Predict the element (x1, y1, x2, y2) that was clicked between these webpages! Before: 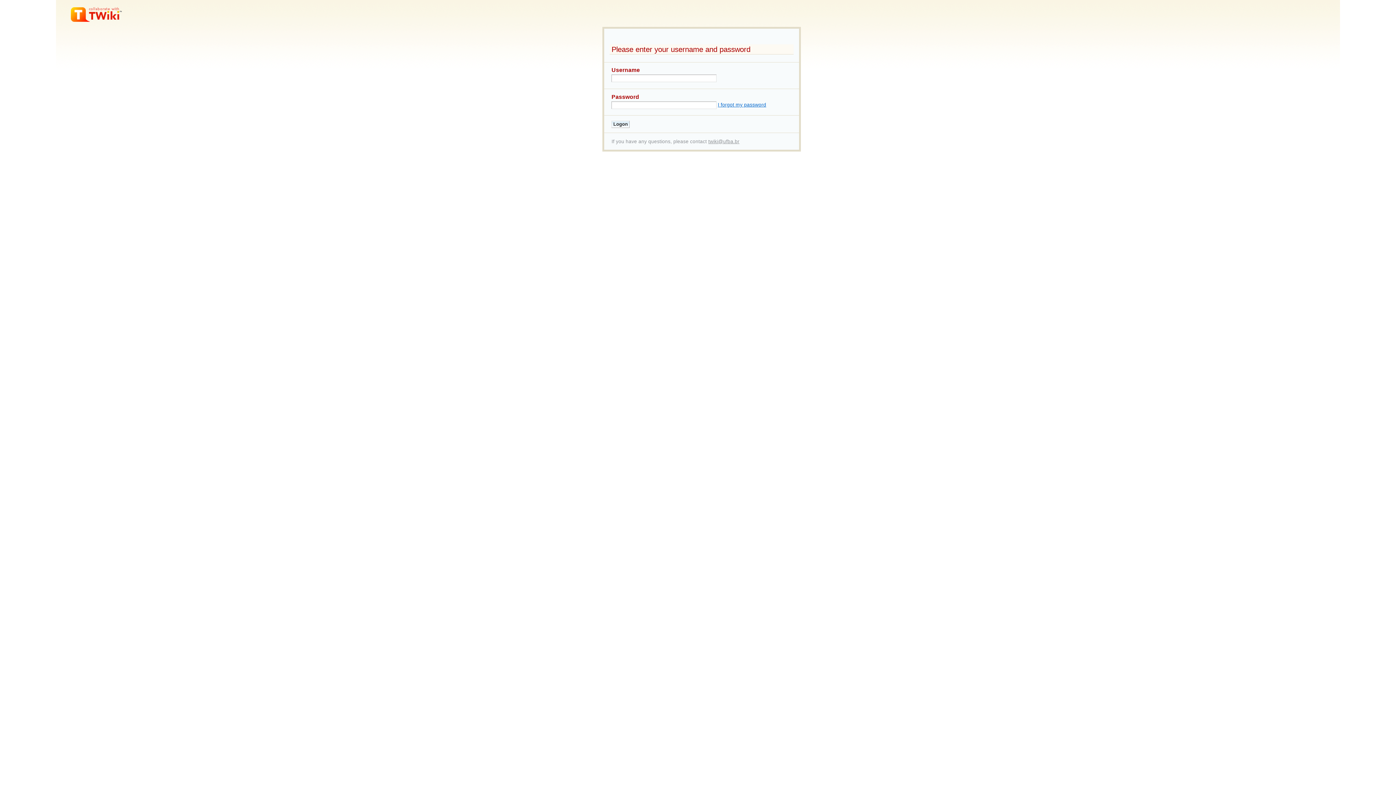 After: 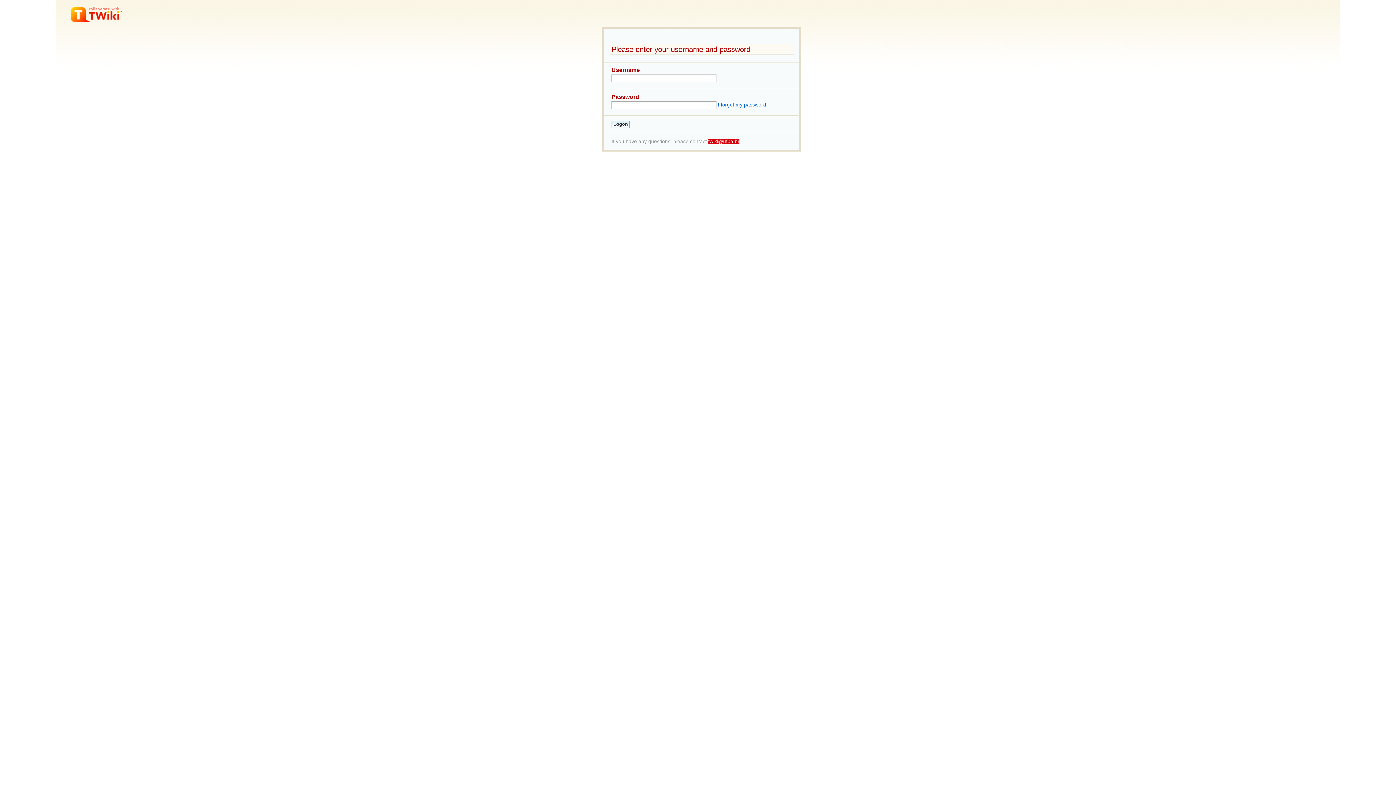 Action: bbox: (708, 138, 739, 144) label: twiki@ufba.br